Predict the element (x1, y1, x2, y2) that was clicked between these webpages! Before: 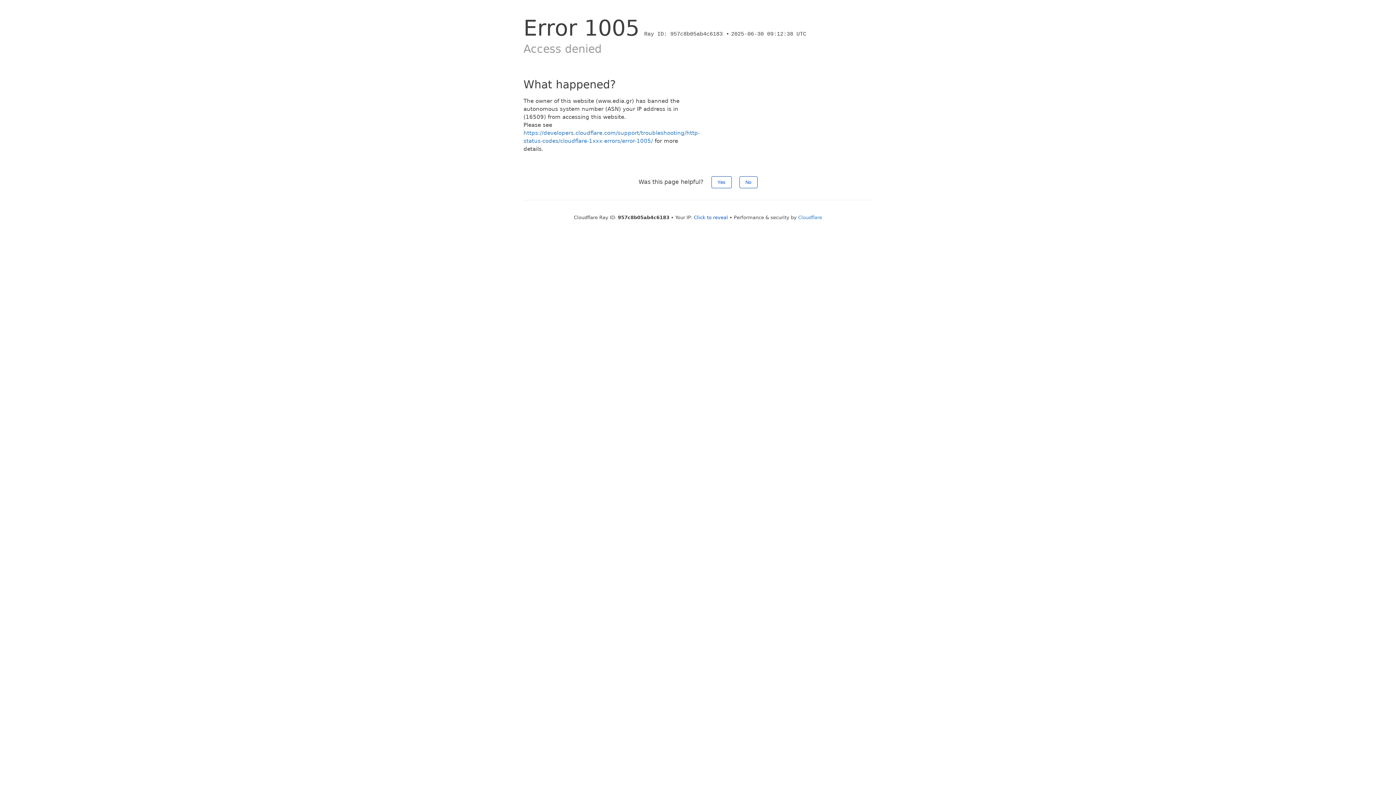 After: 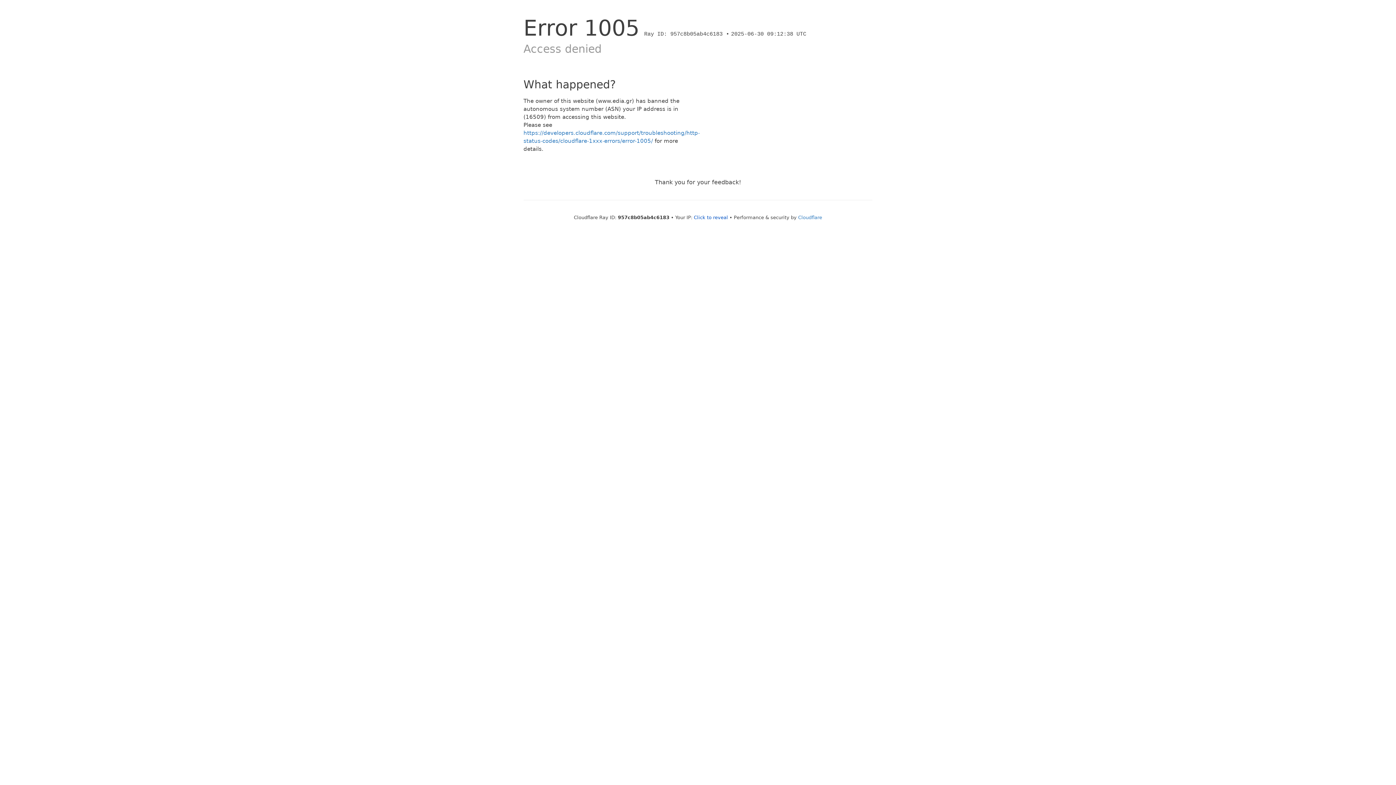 Action: bbox: (711, 176, 731, 188) label: Yes